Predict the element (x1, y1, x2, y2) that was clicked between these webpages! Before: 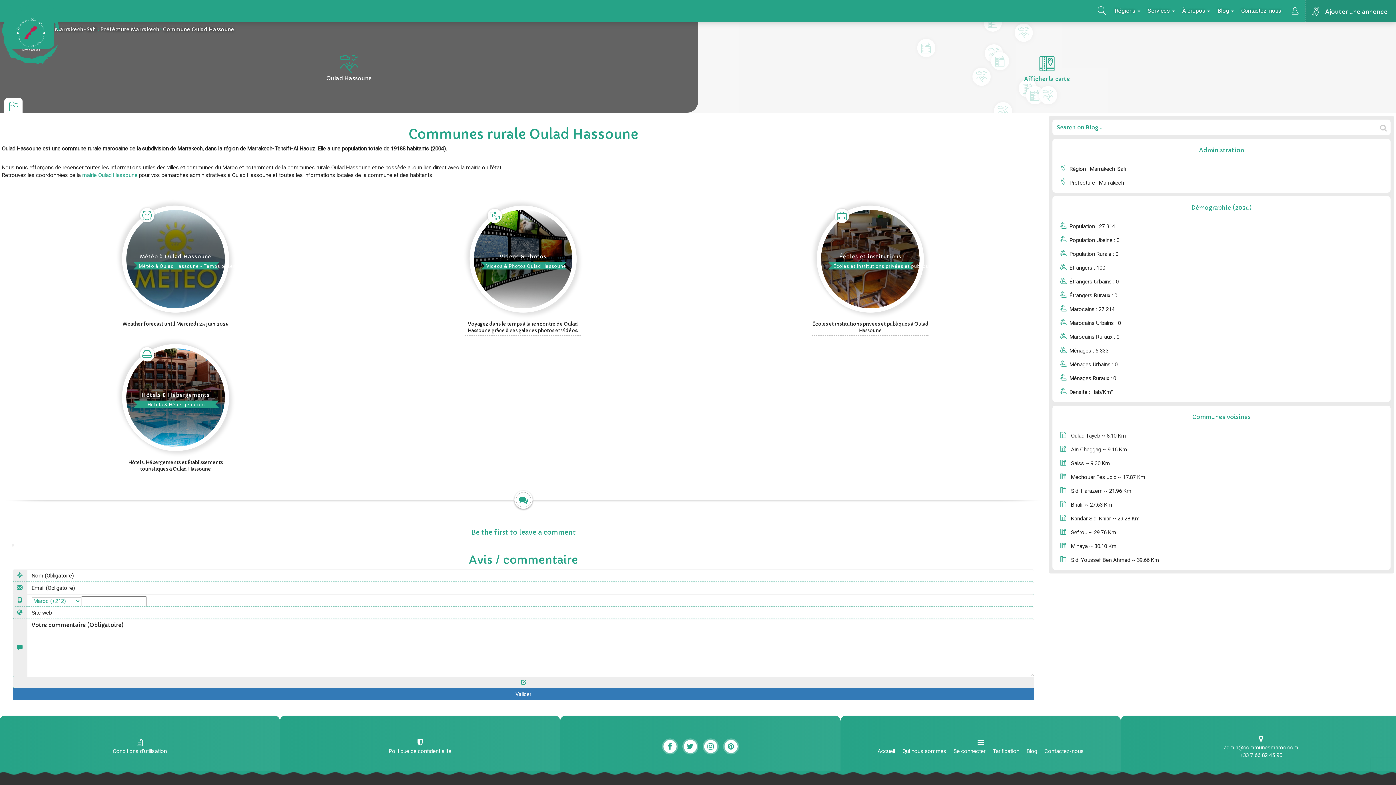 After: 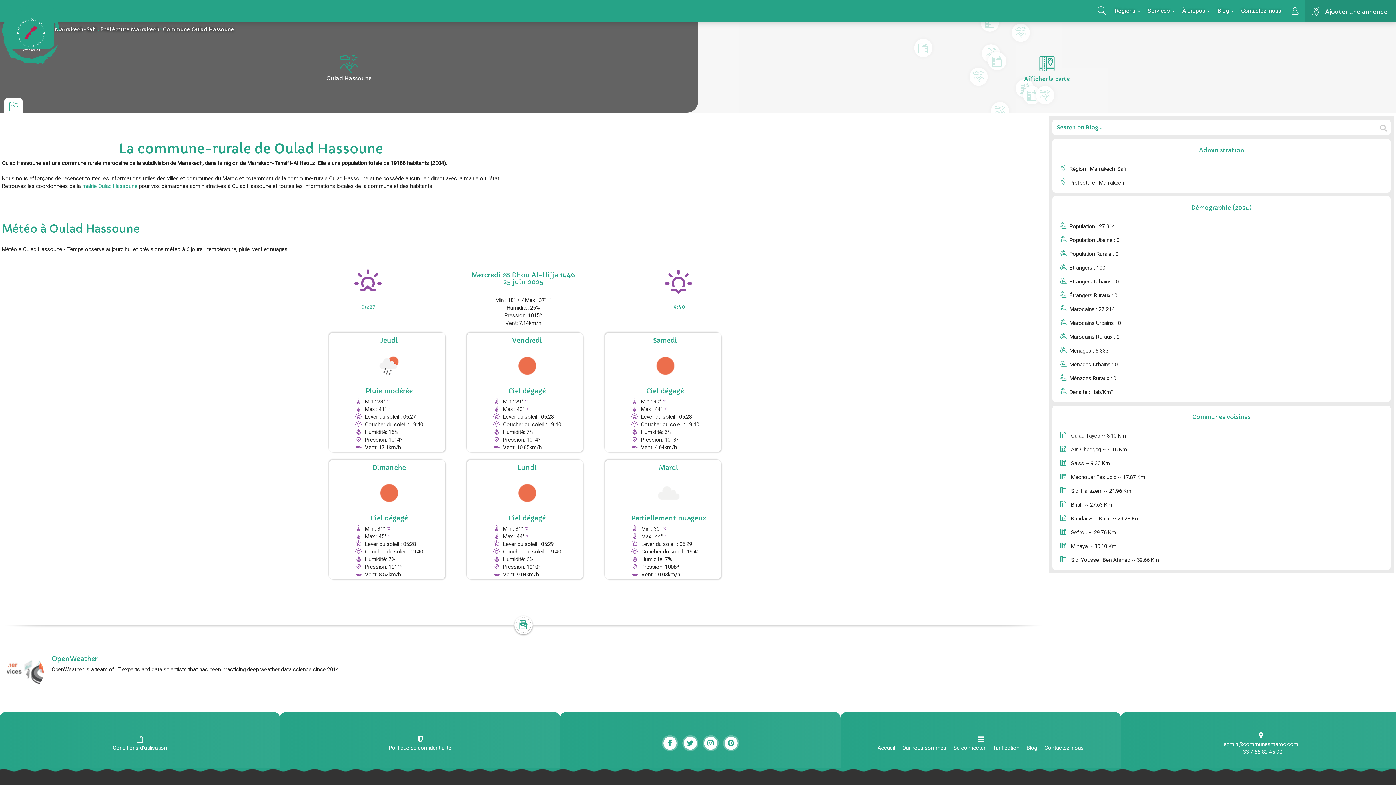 Action: bbox: (140, 208, 154, 222)